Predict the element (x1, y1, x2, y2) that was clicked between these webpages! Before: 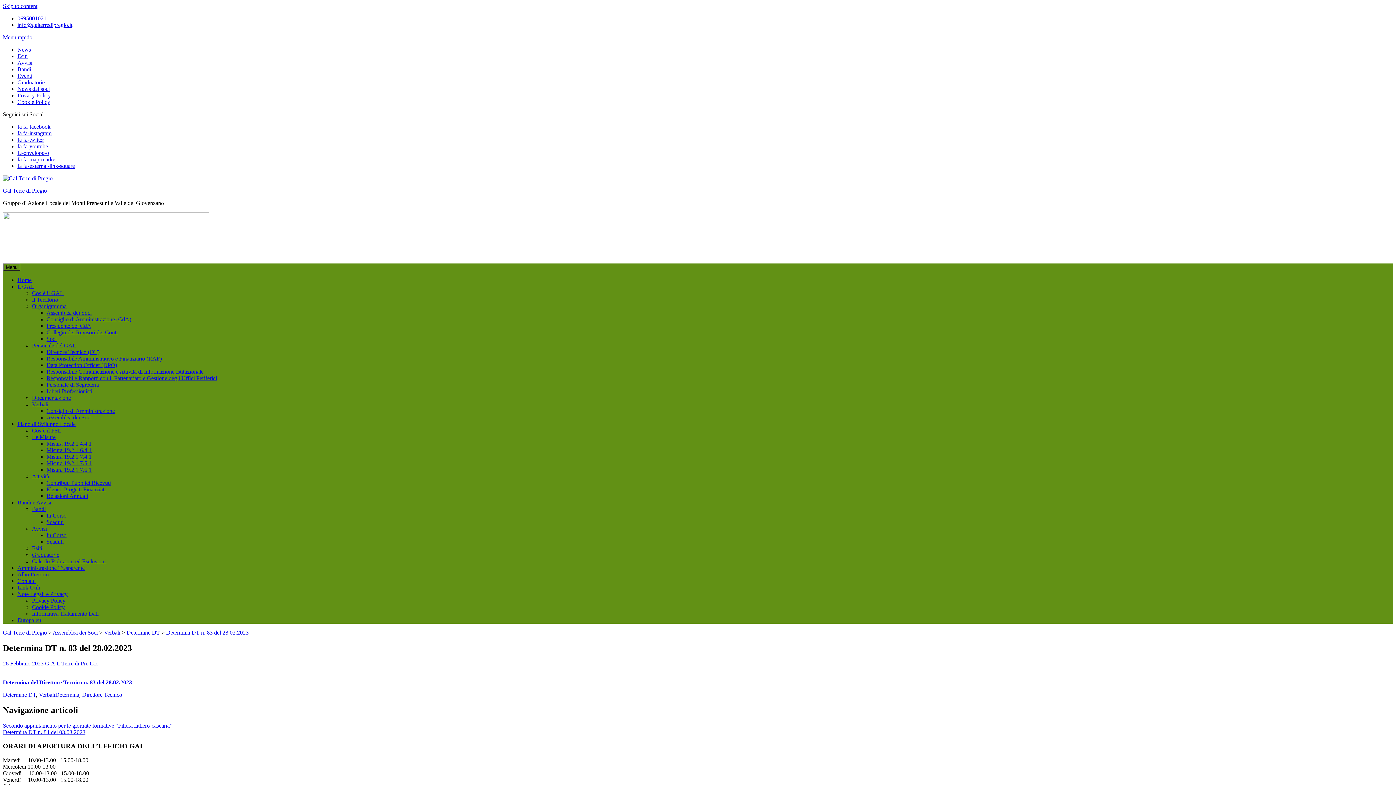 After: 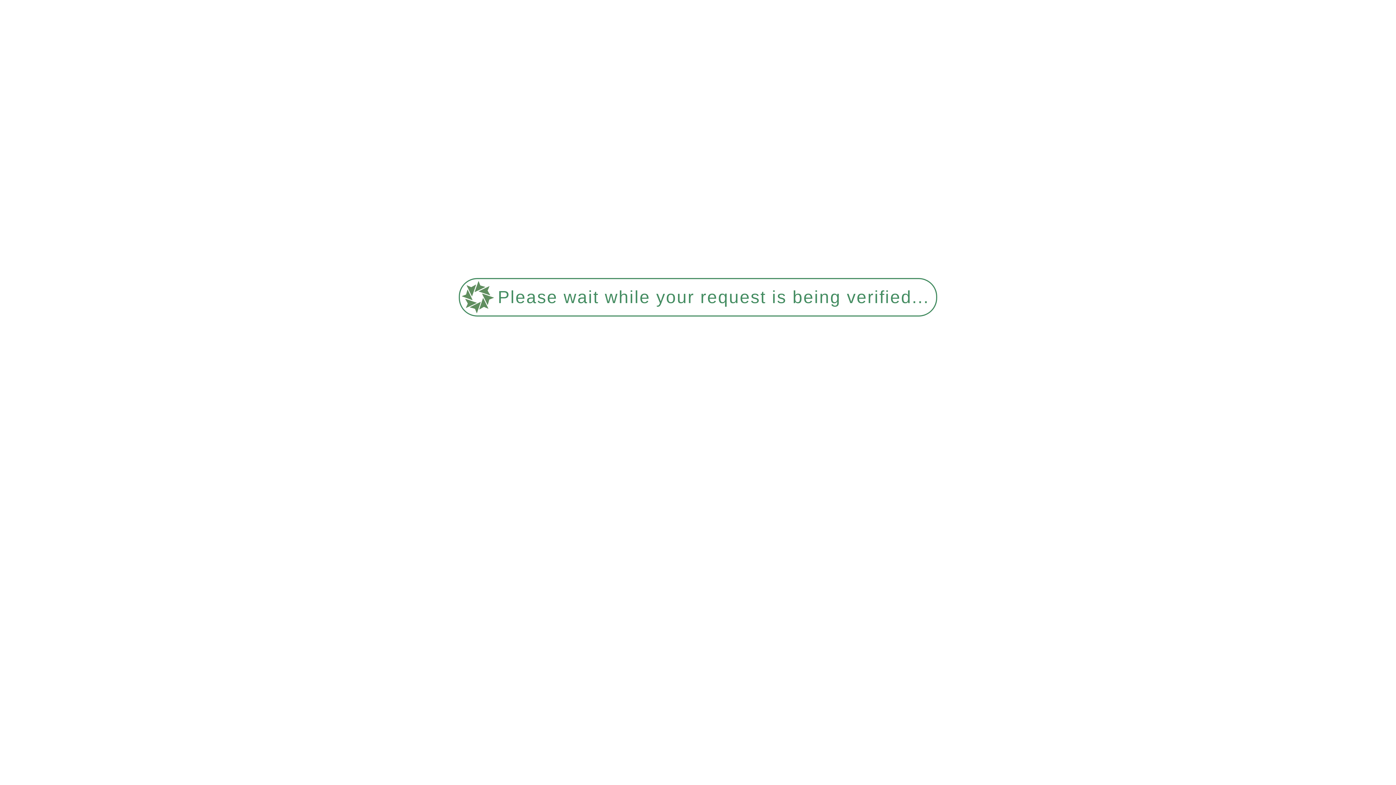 Action: label: Presidente del CdA bbox: (46, 322, 91, 329)